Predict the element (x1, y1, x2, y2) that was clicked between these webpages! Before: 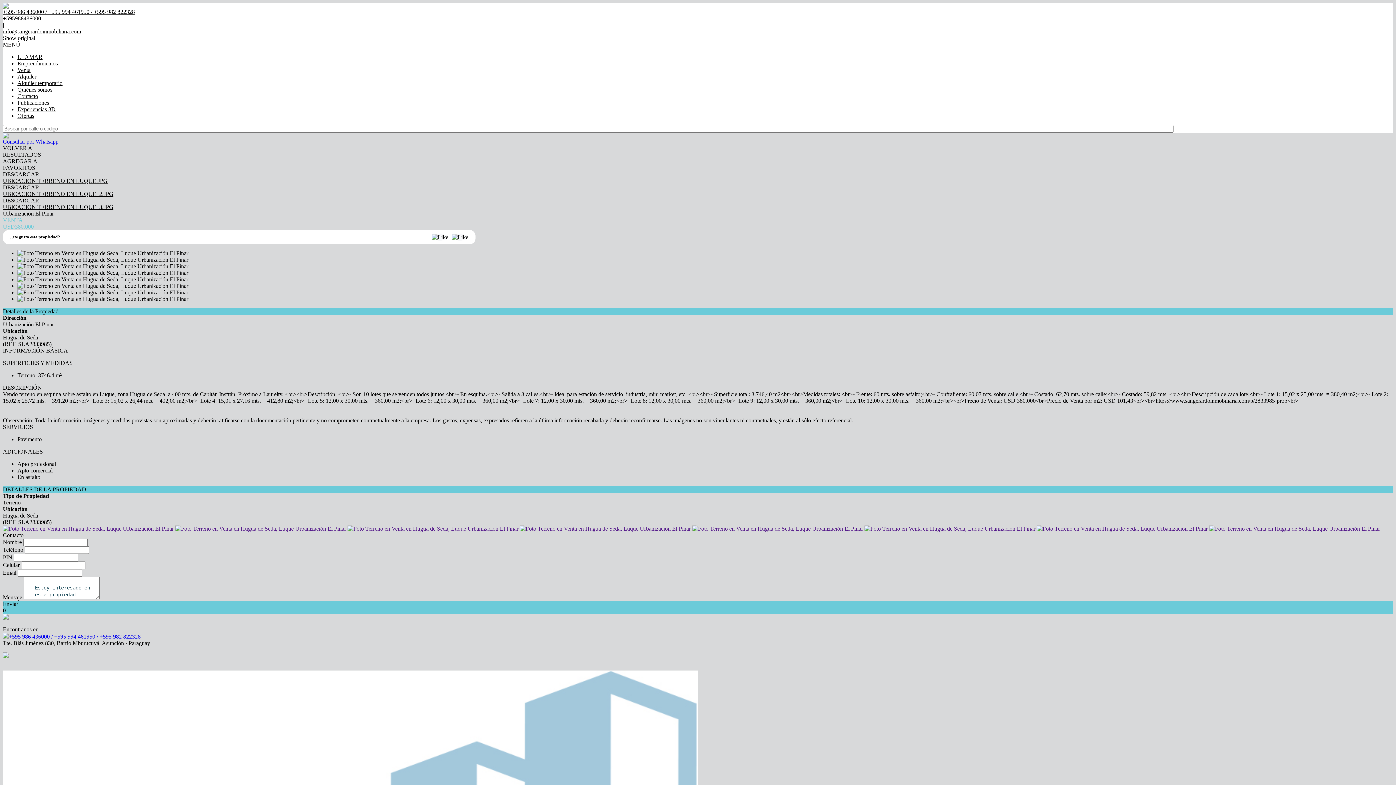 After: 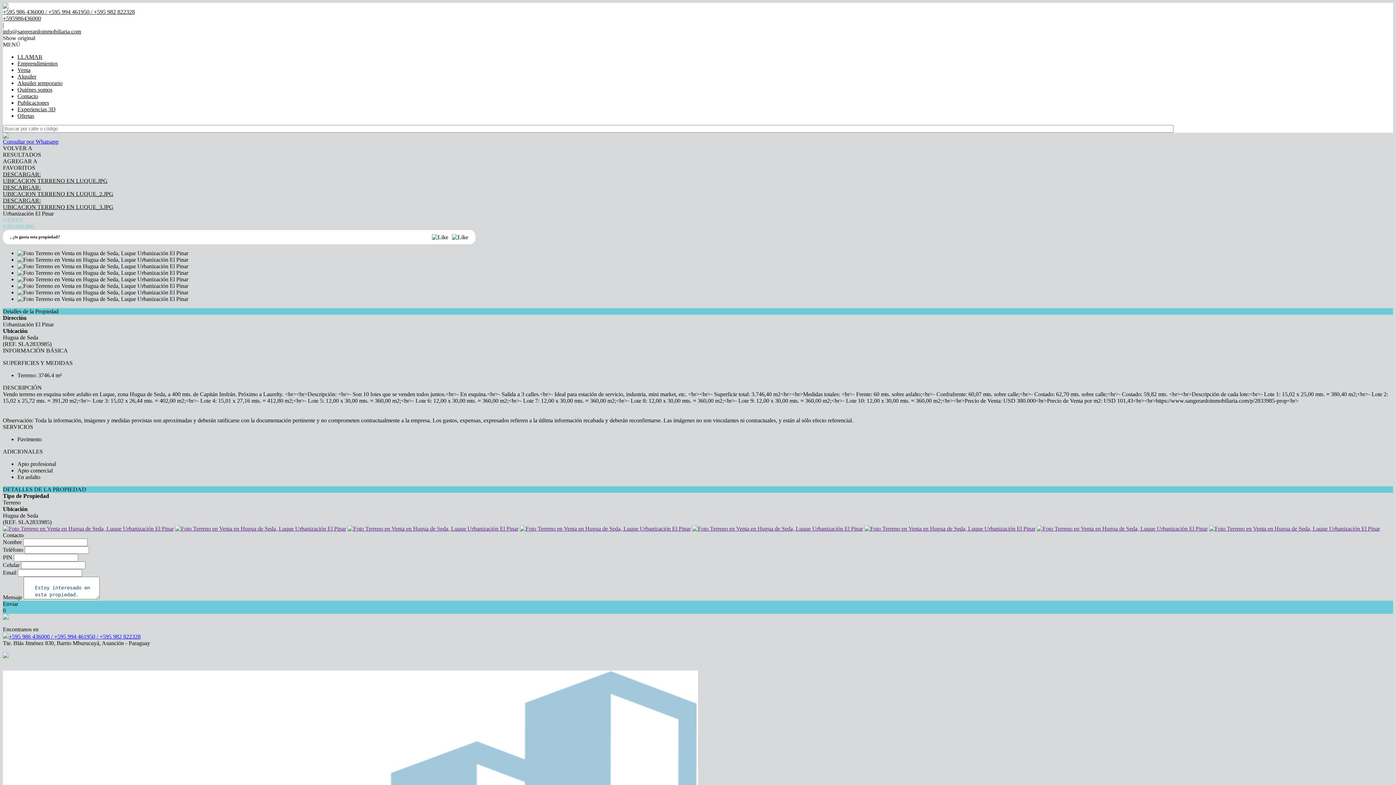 Action: bbox: (2, 184, 1393, 197) label: DESCARGAR:
UBICACION TERRENO EN LUQUE_2.JPG